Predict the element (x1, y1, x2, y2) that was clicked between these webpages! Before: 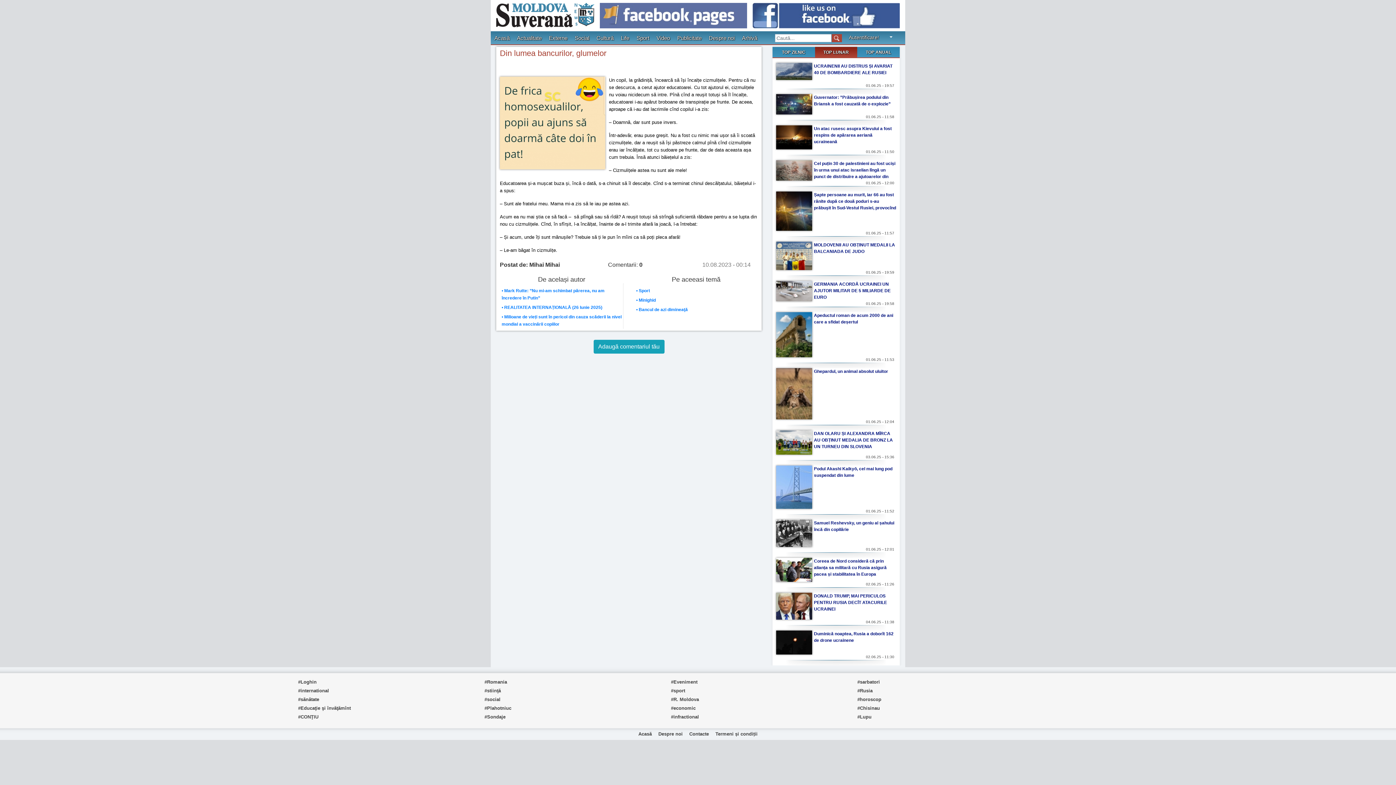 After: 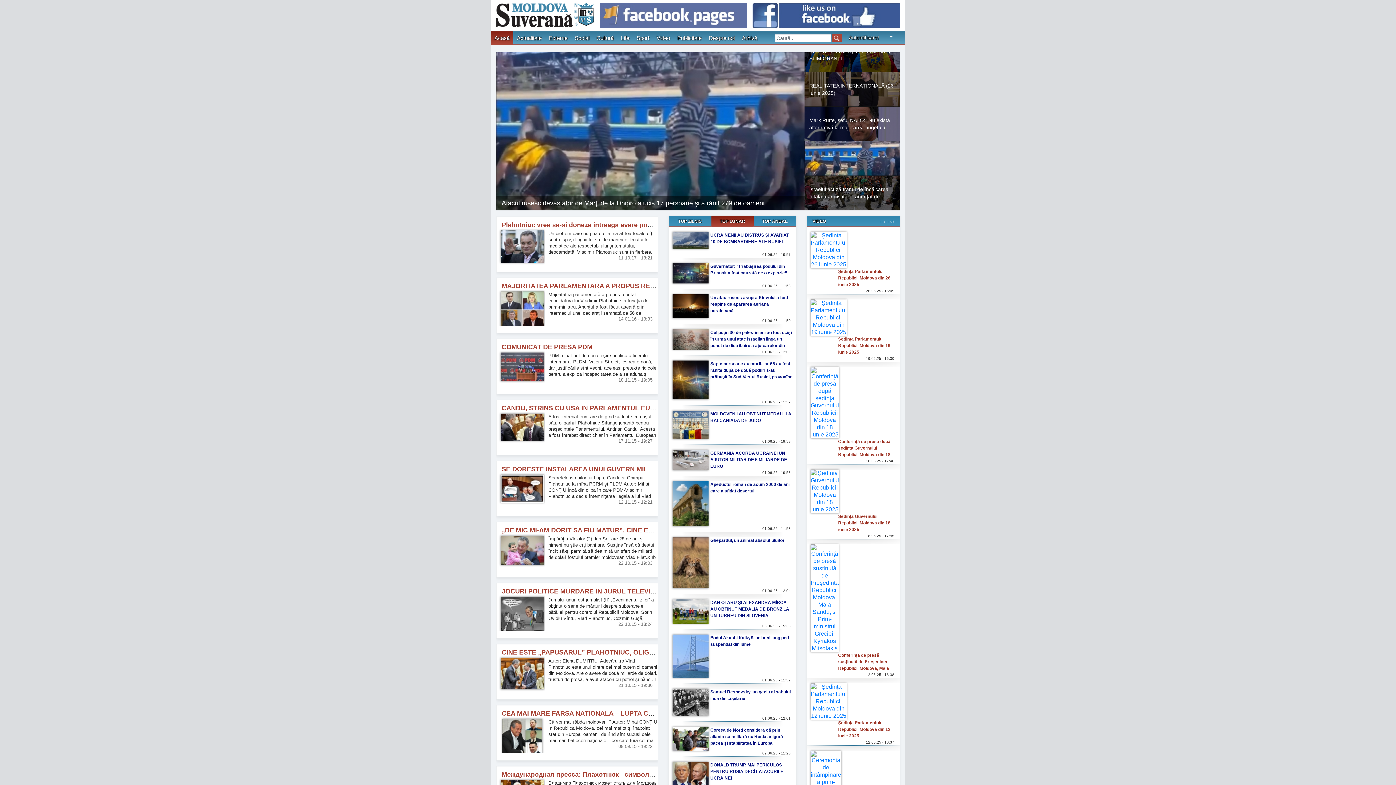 Action: label: #Plahotniuc bbox: (484, 705, 511, 711)